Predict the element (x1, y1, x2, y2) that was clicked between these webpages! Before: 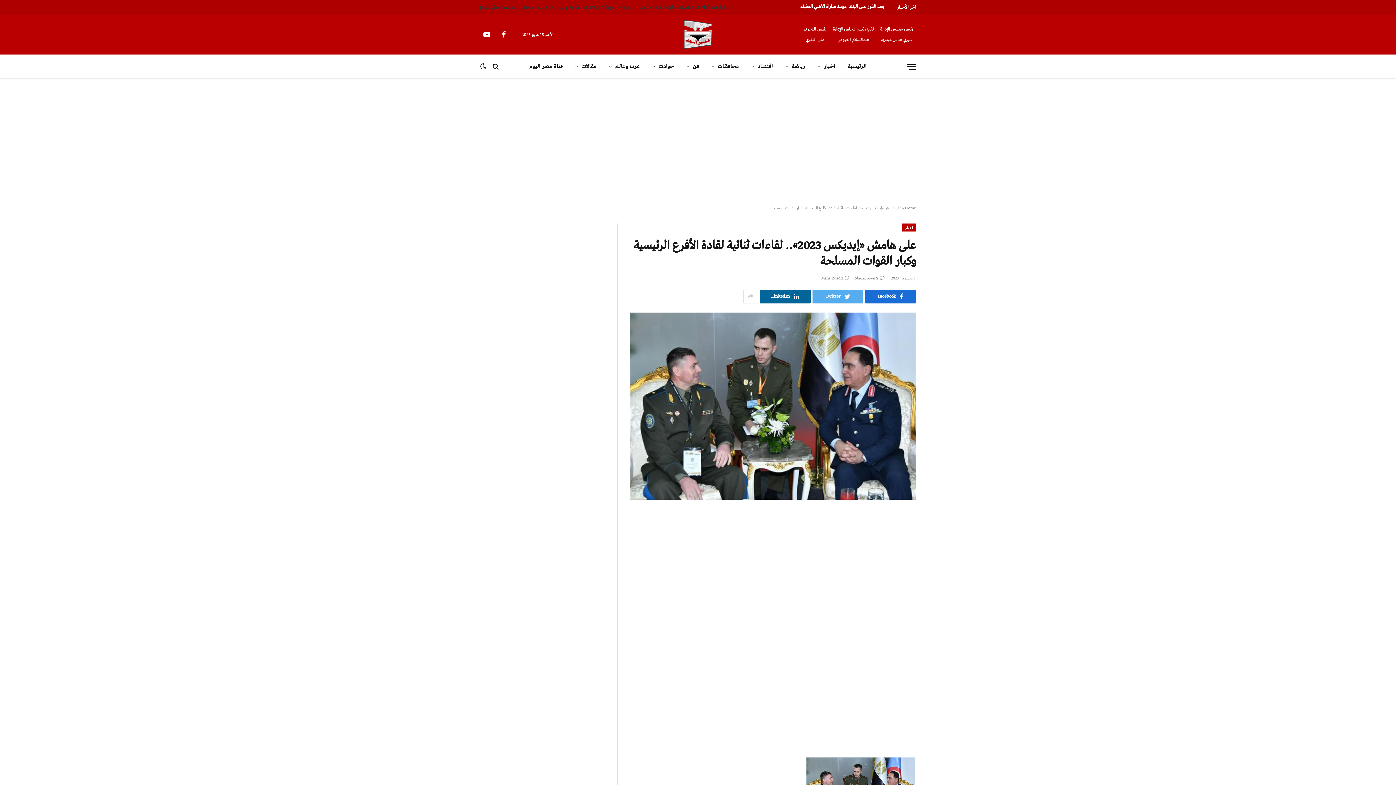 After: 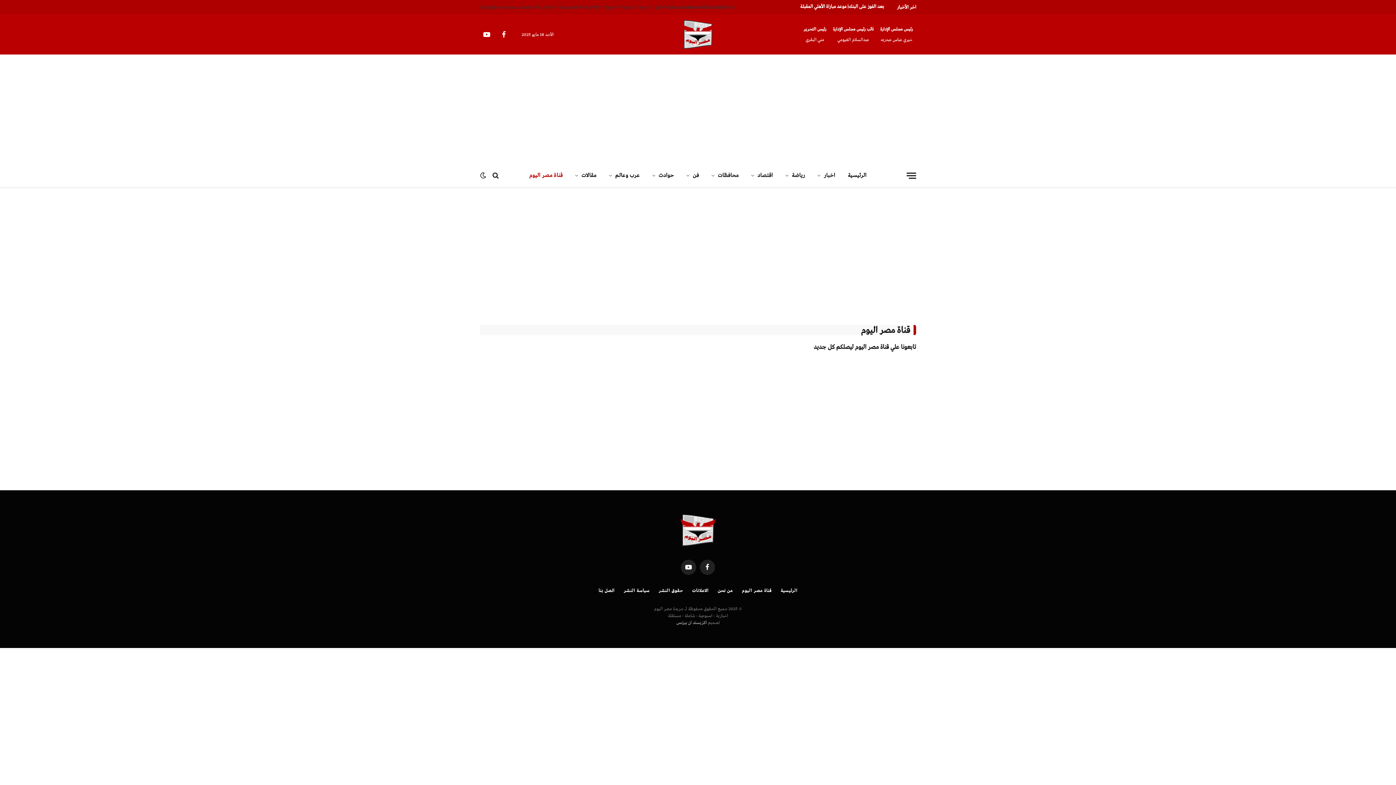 Action: label: قناة مصر اليوم bbox: (523, 54, 569, 78)